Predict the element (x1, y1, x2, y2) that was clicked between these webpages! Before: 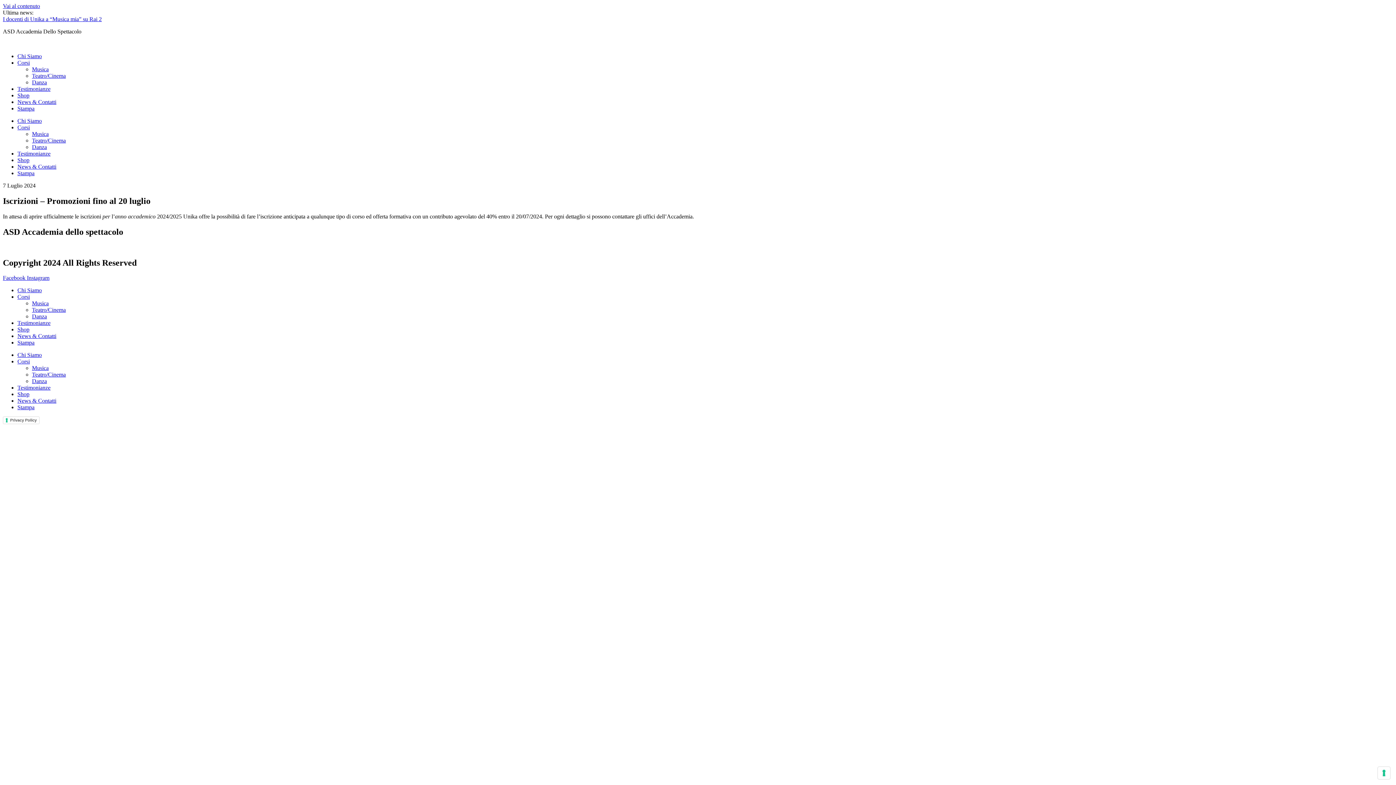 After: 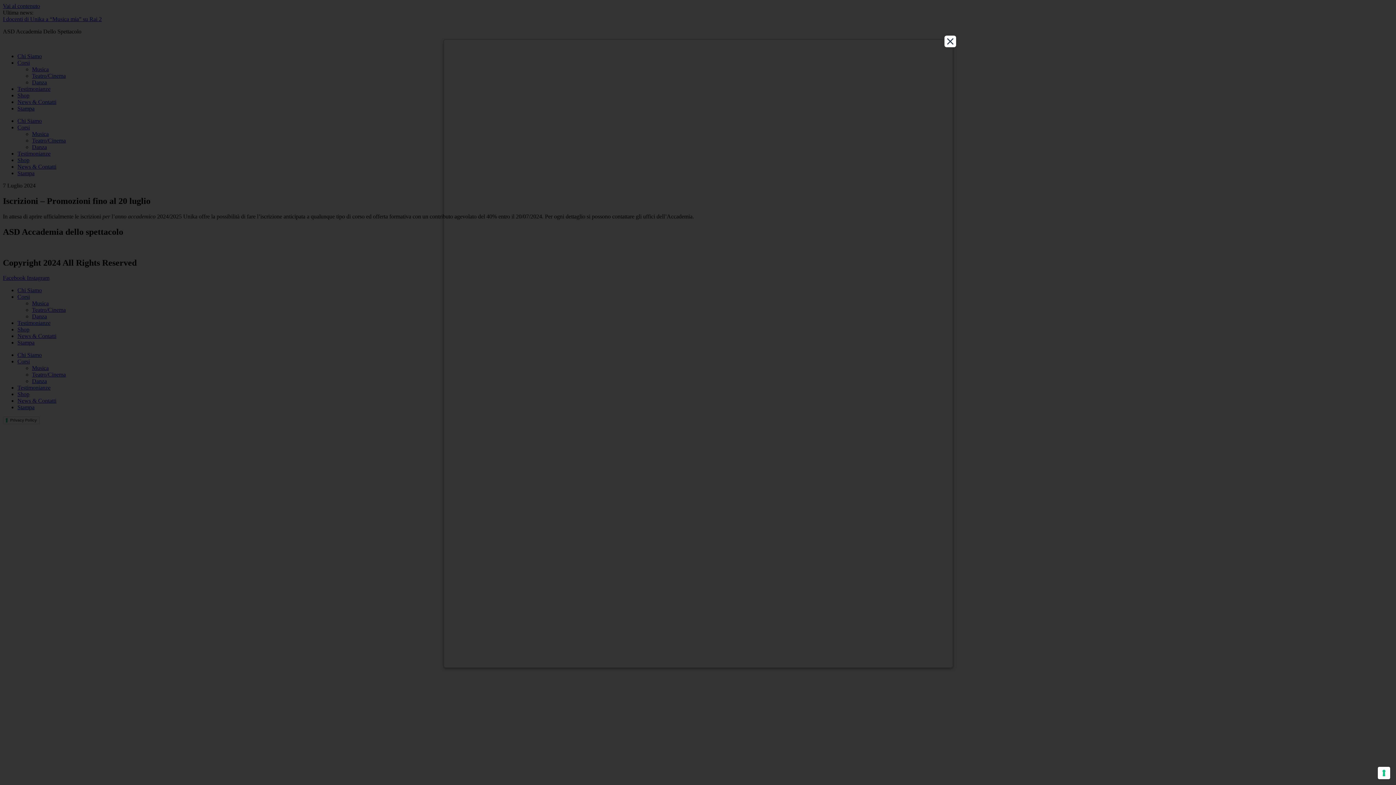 Action: bbox: (2, 416, 39, 424) label: Privacy Policy